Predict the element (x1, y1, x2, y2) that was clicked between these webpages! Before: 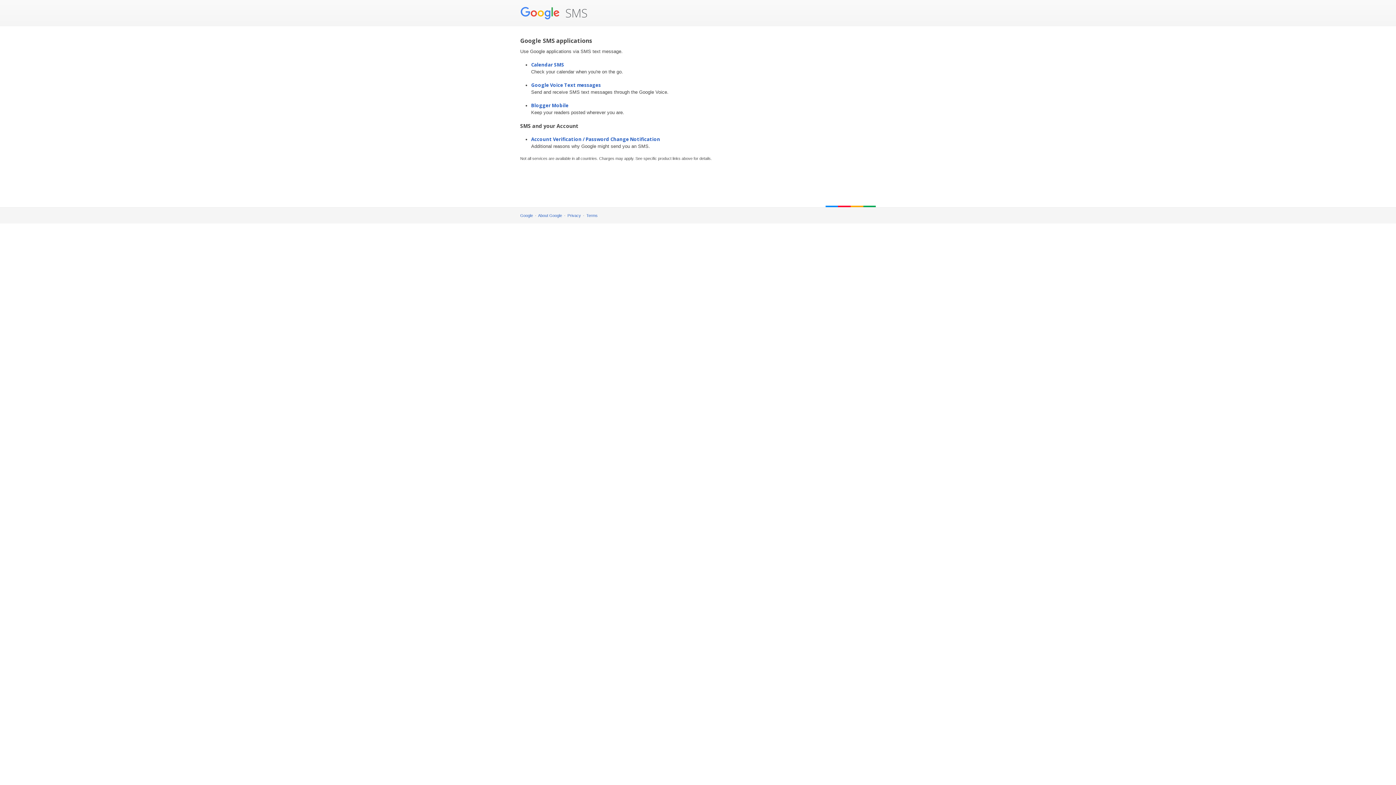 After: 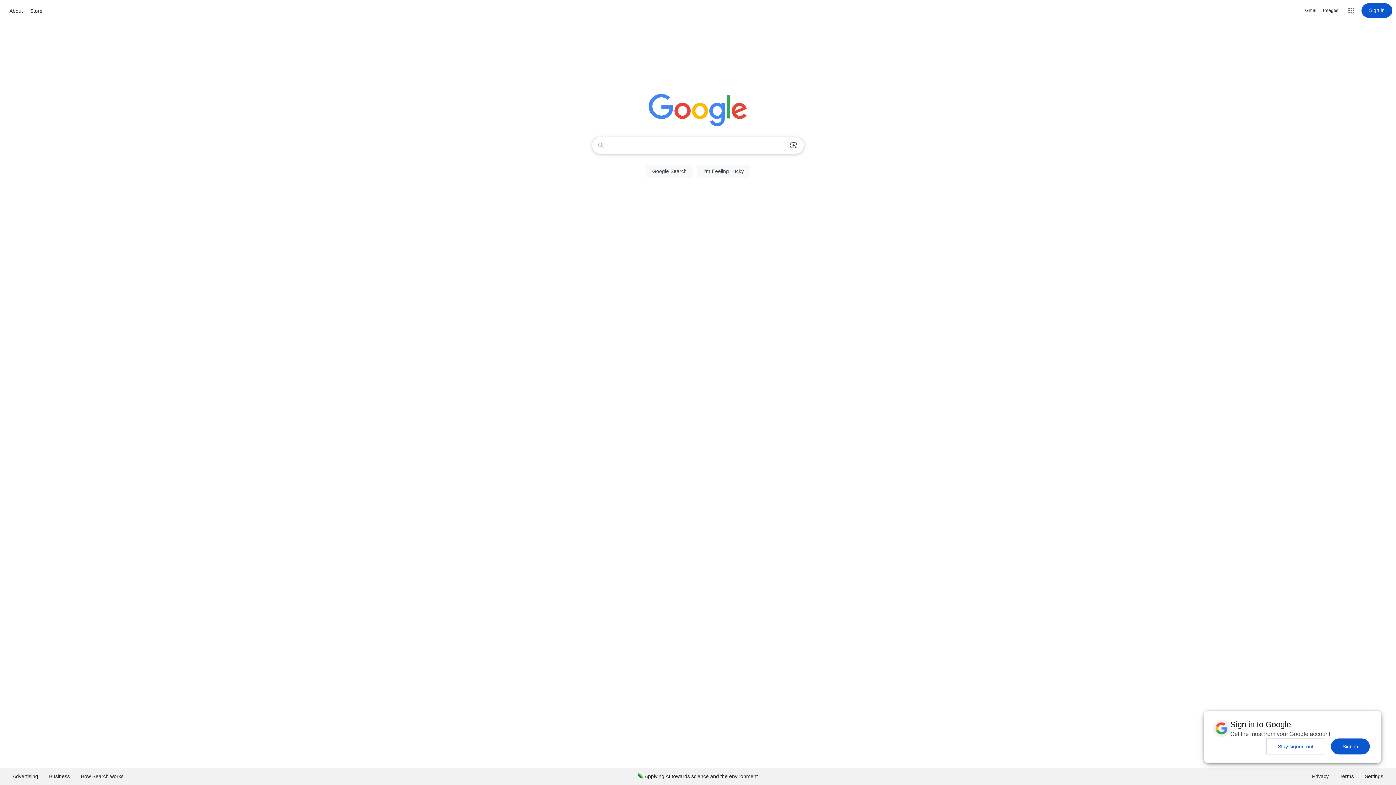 Action: label: Google bbox: (520, 213, 533, 217)